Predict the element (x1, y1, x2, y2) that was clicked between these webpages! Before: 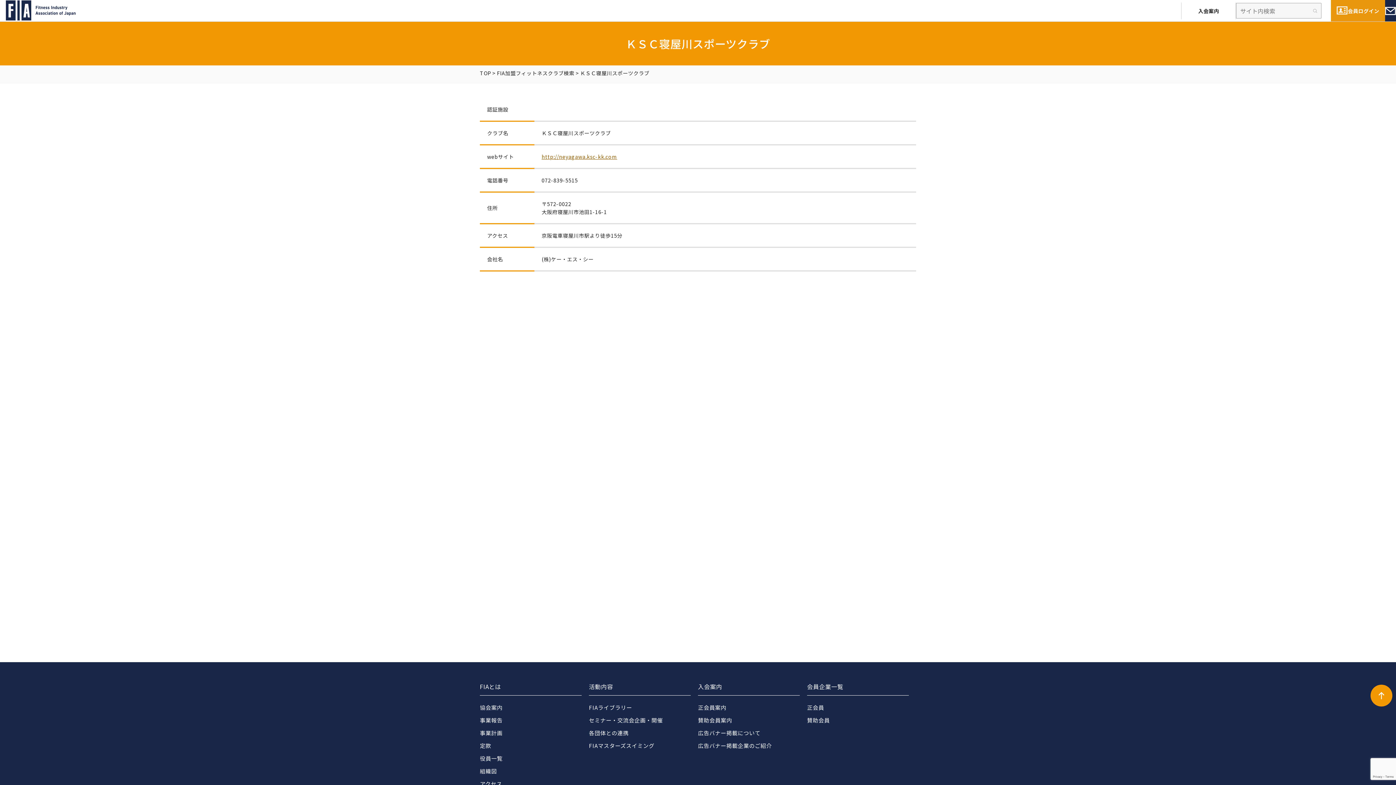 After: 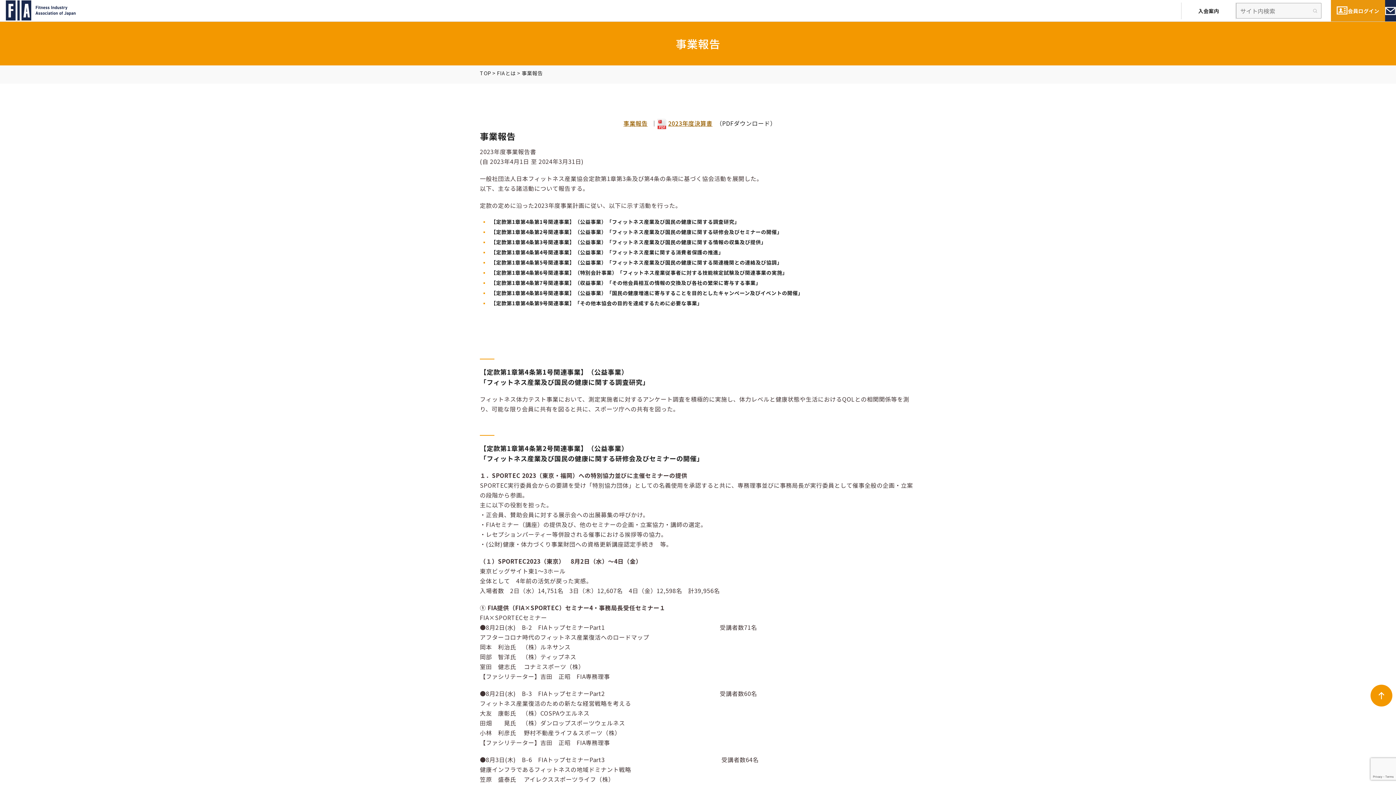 Action: bbox: (480, 716, 569, 725) label: 事業報告